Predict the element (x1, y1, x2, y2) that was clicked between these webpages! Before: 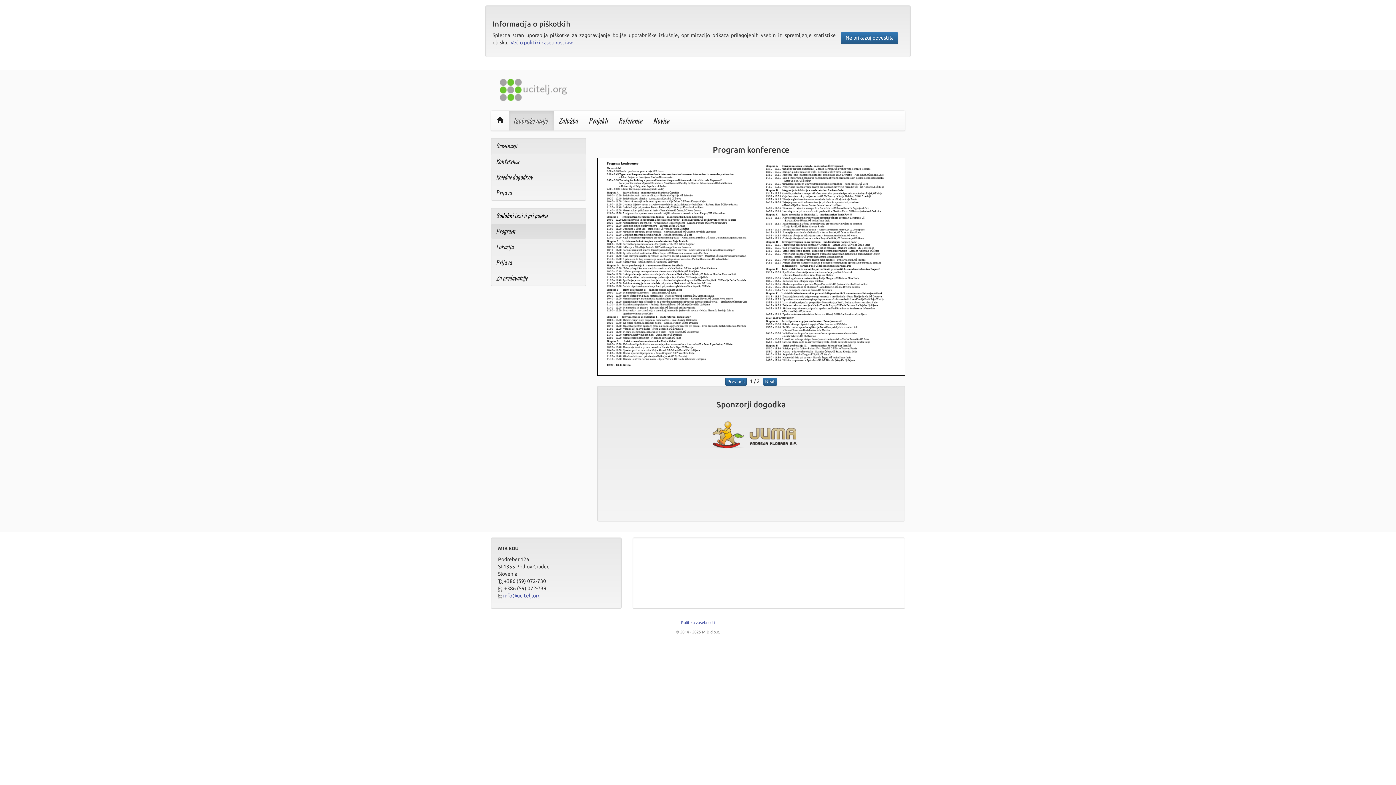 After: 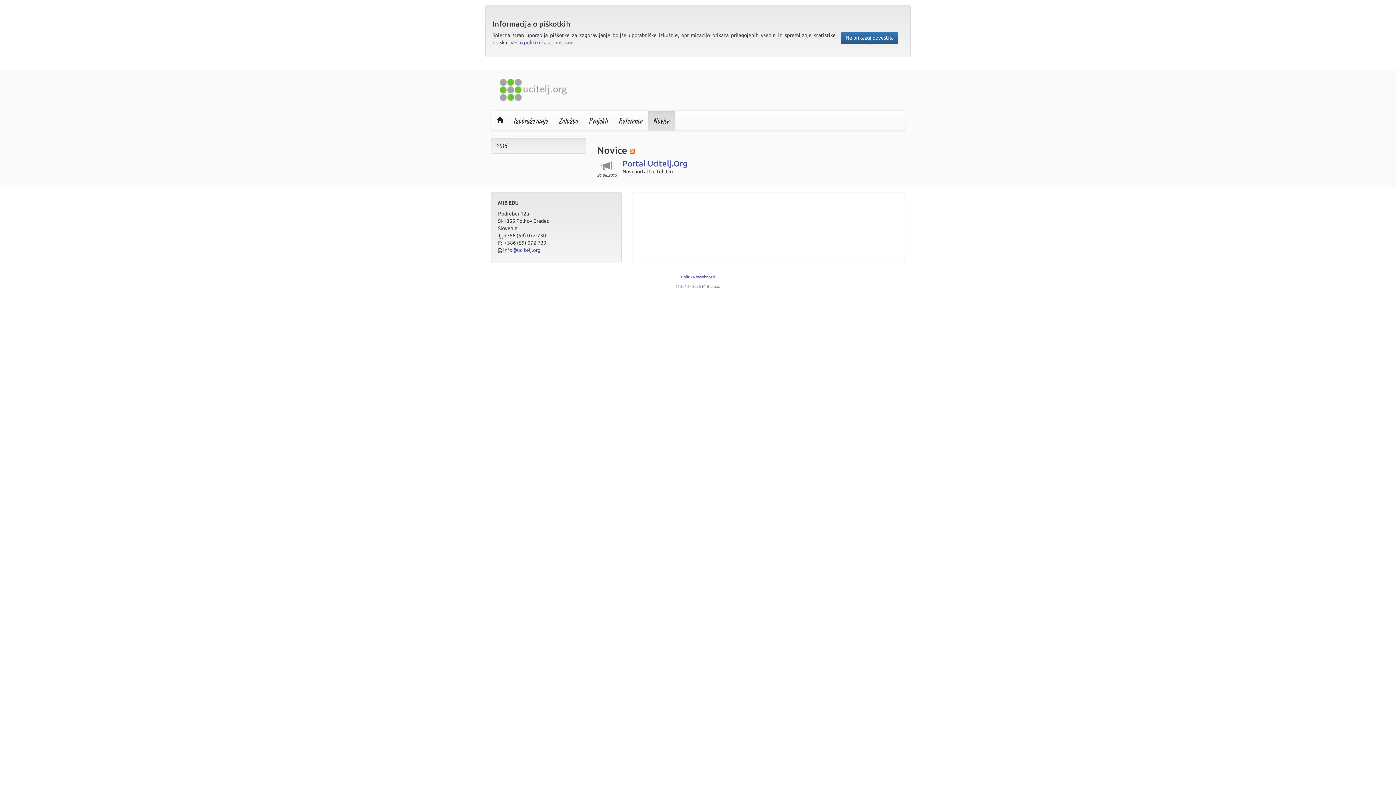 Action: label: Novice bbox: (648, 110, 675, 130)